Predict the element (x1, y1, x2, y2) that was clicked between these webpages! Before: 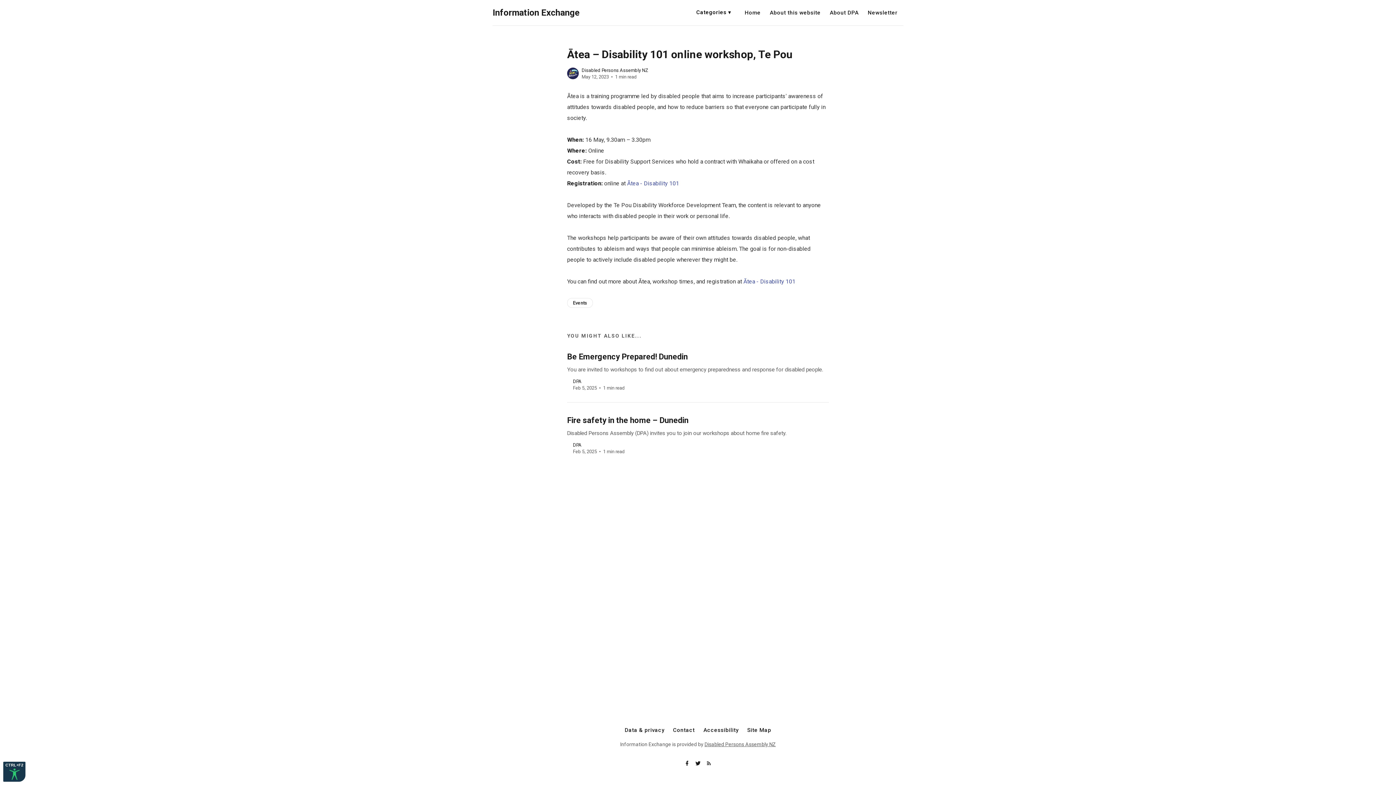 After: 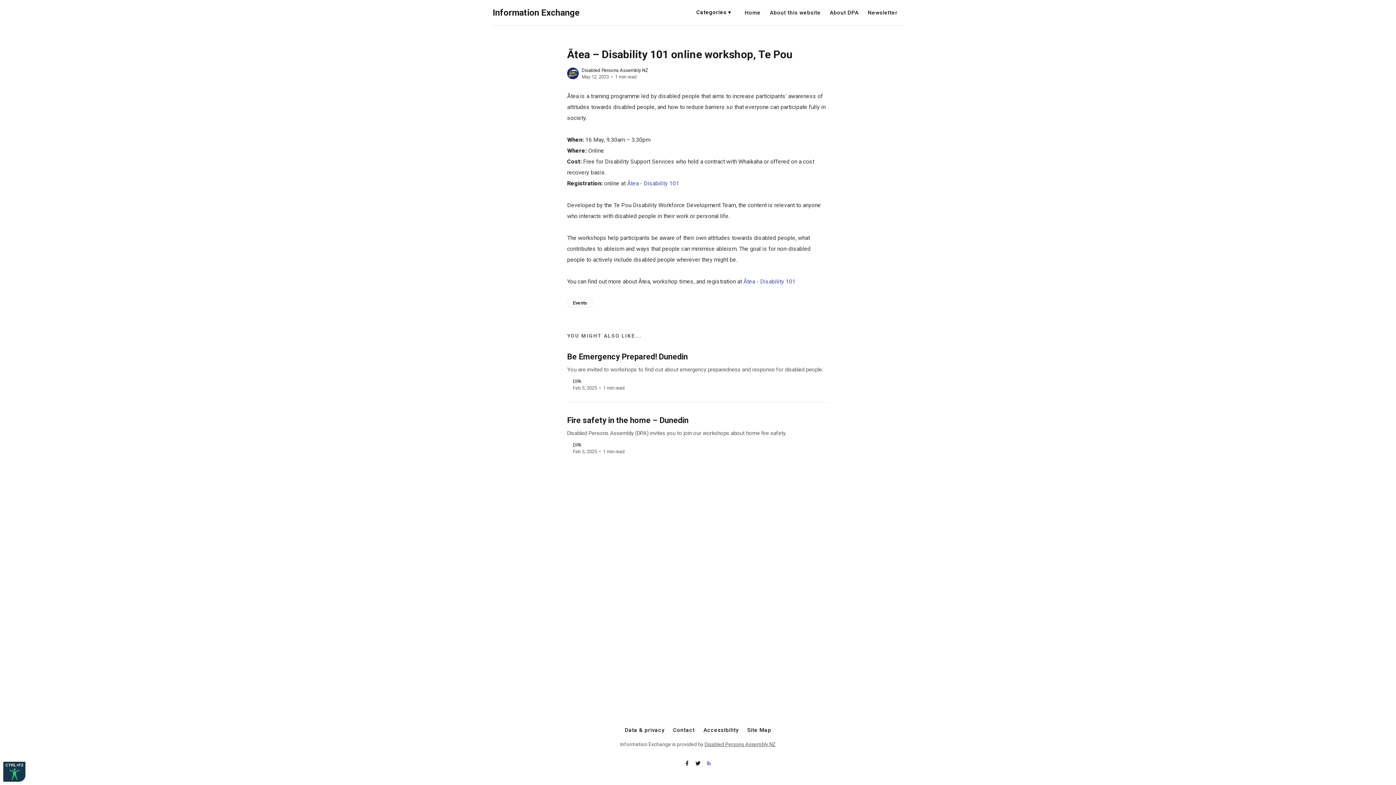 Action: bbox: (706, 760, 712, 767) label: RSS